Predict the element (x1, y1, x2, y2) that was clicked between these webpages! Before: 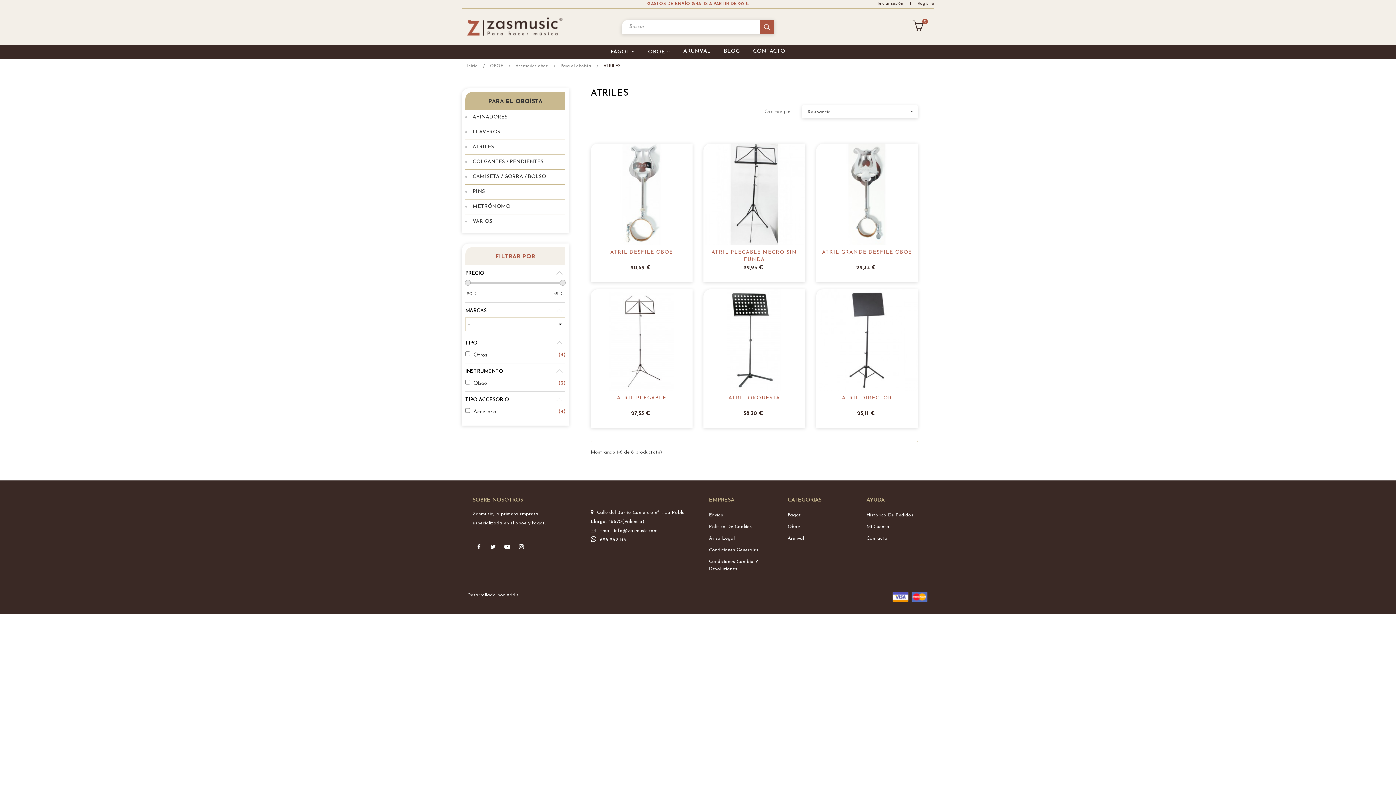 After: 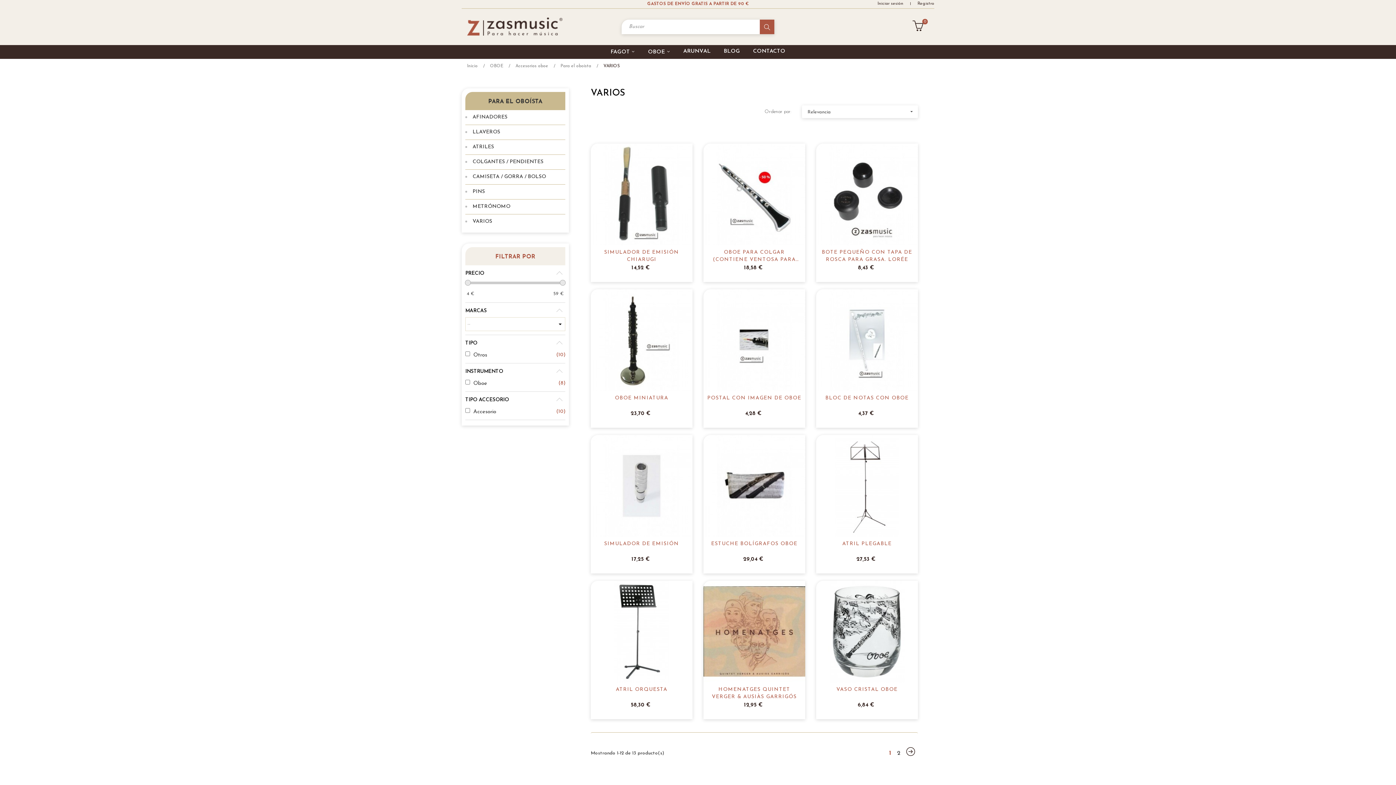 Action: label: VARIOS bbox: (472, 214, 565, 229)